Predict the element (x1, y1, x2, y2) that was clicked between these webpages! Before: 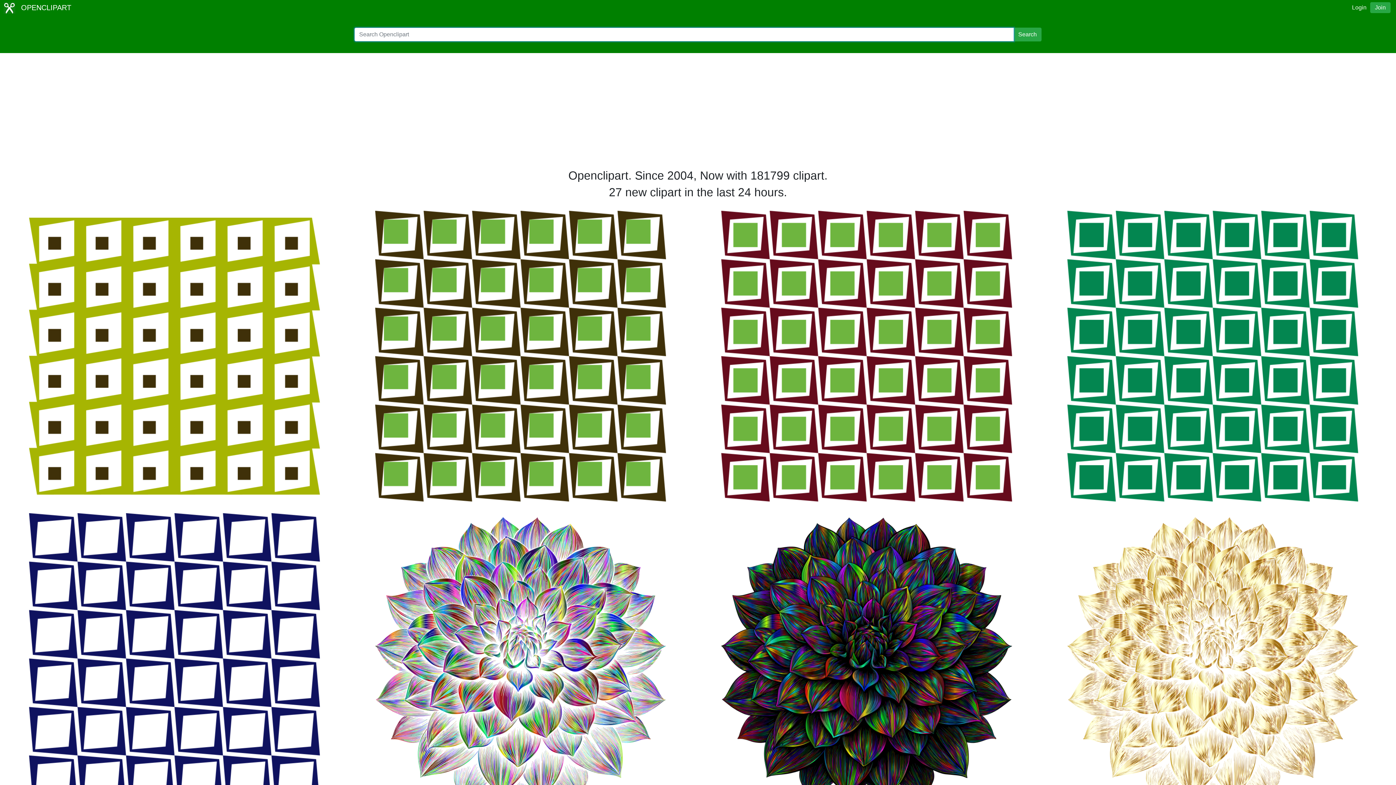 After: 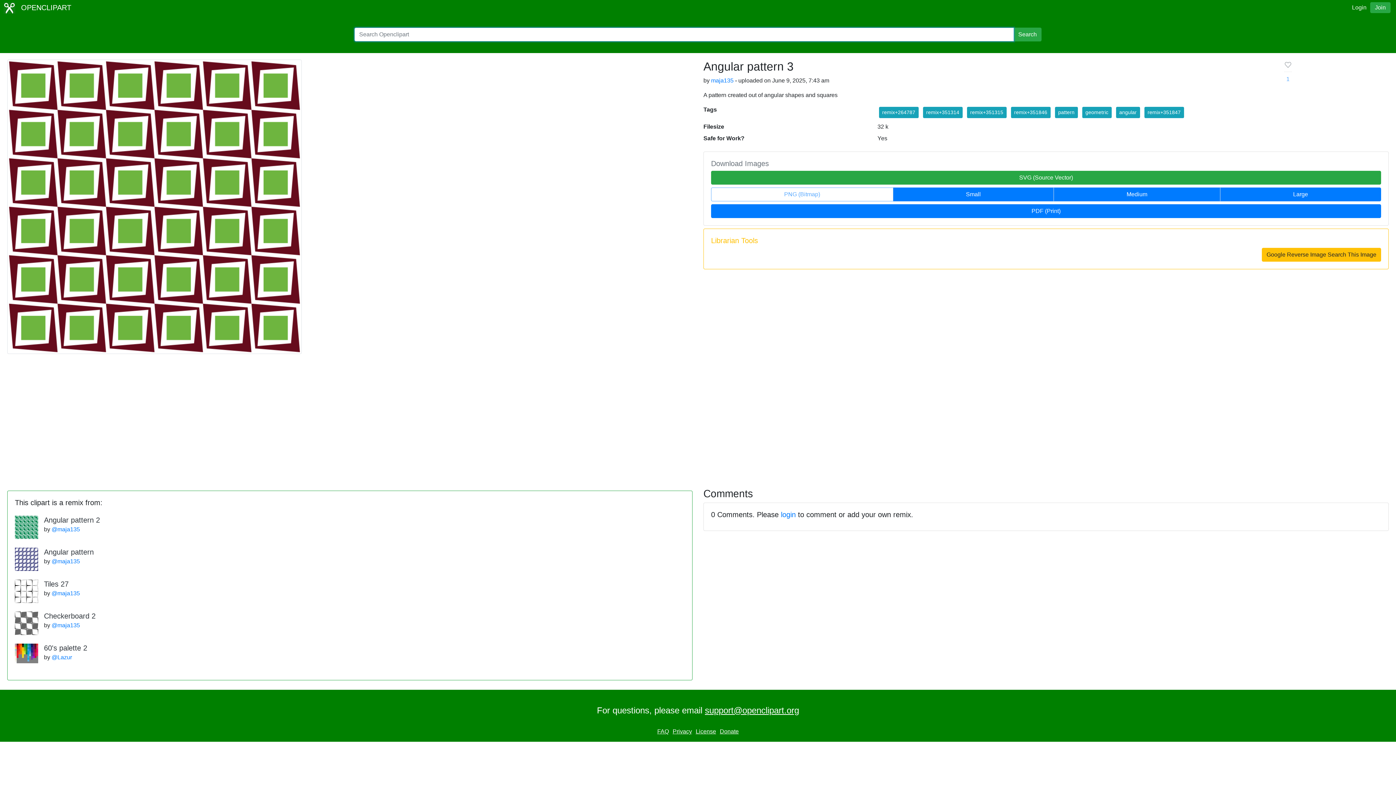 Action: bbox: (721, 352, 1012, 358)